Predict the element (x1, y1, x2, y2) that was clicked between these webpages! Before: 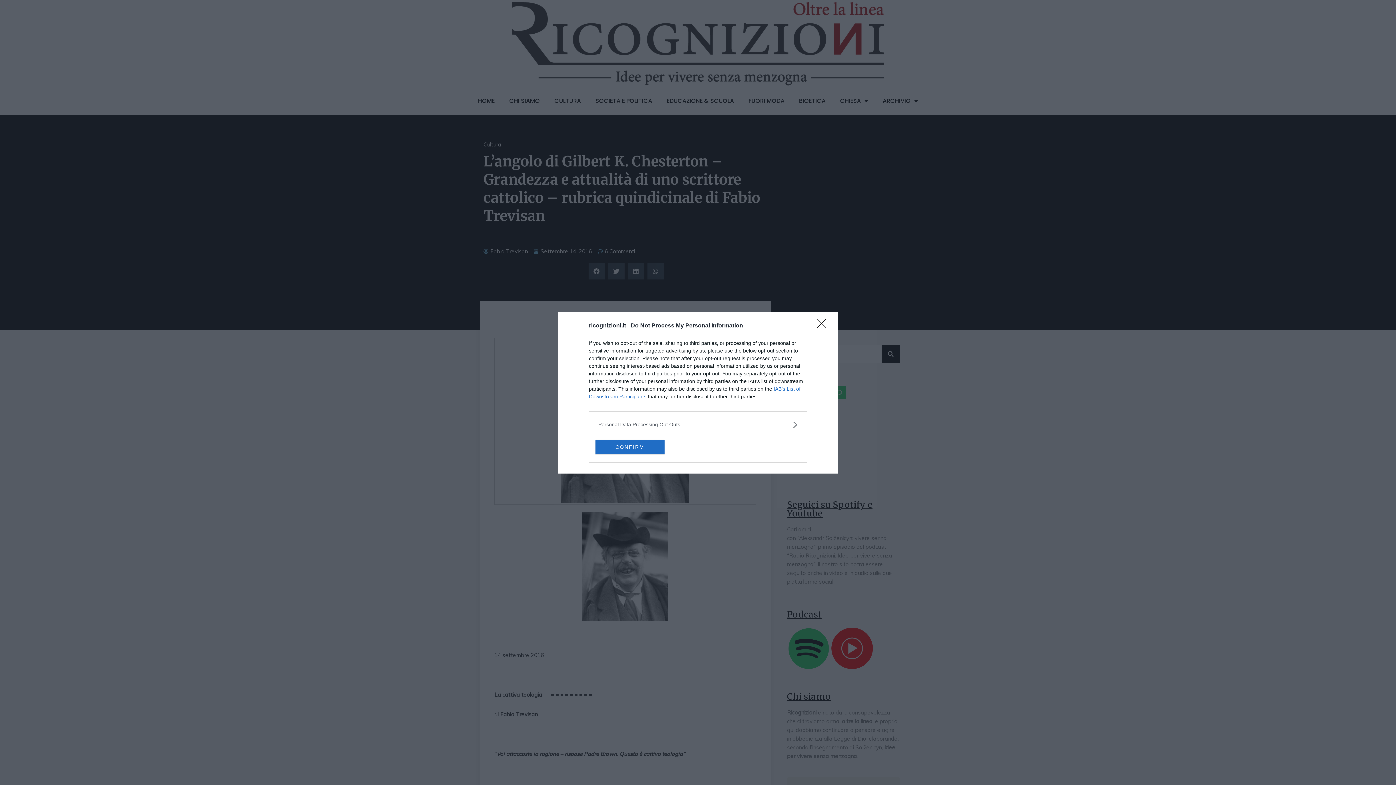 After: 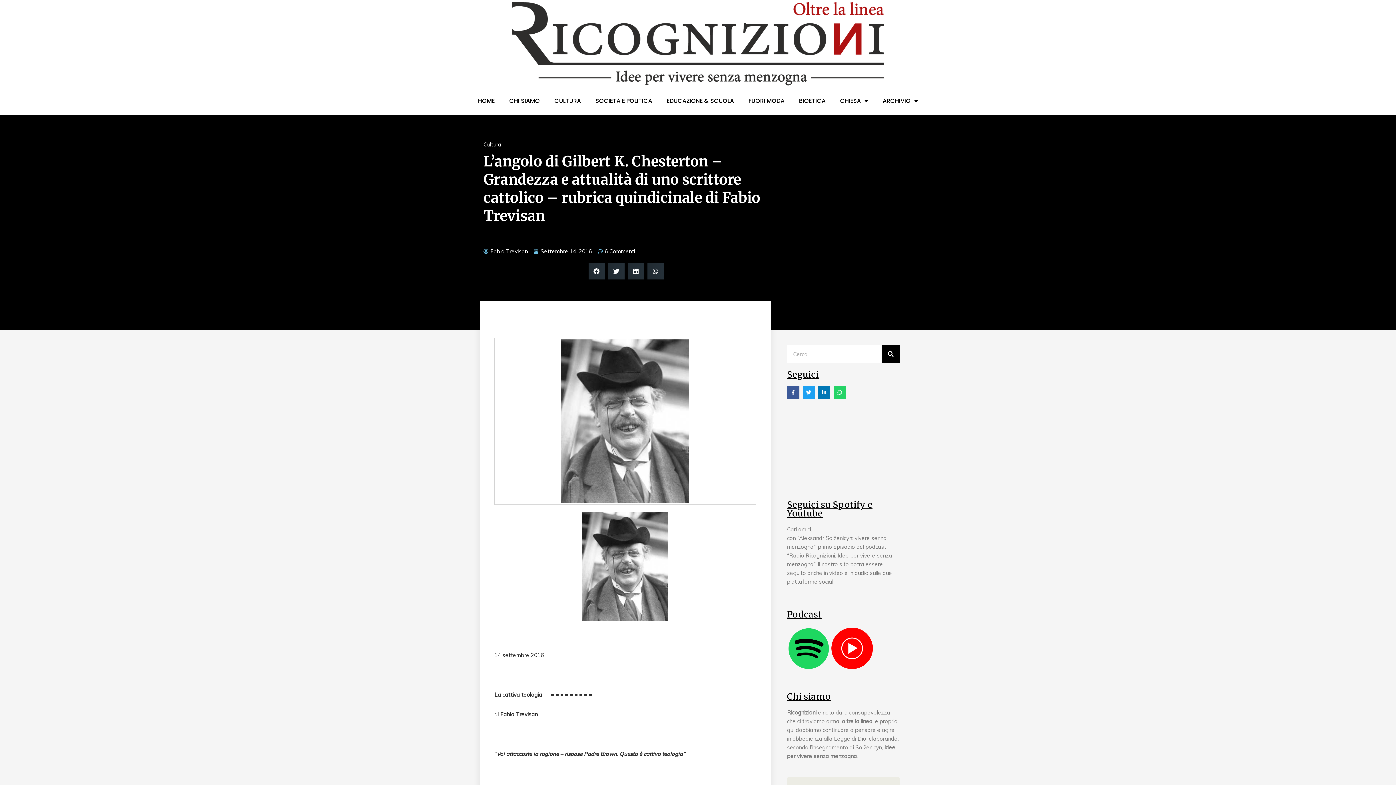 Action: bbox: (595, 439, 664, 454) label: CONFIRM